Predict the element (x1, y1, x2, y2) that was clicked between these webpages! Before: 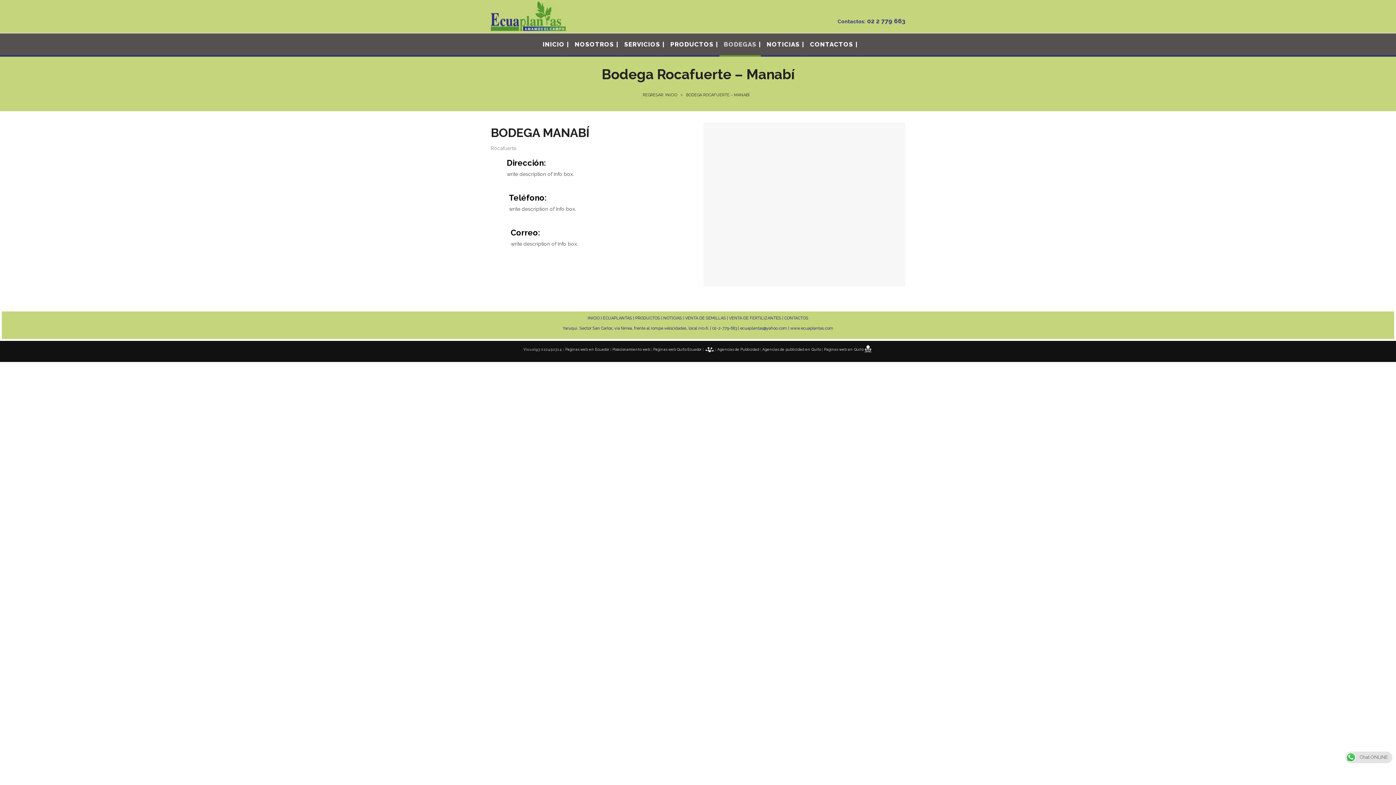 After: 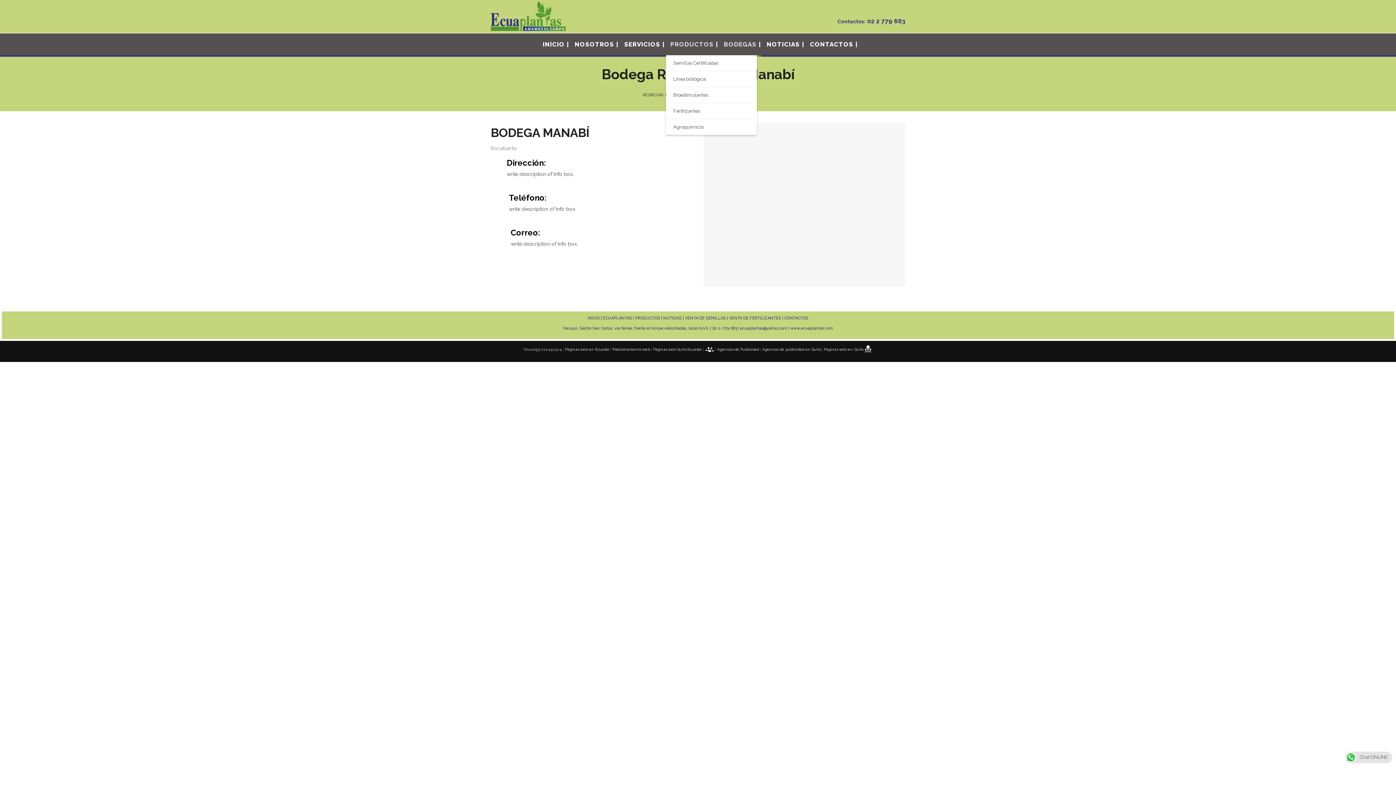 Action: label: PRODUCTOS bbox: (666, 33, 718, 55)